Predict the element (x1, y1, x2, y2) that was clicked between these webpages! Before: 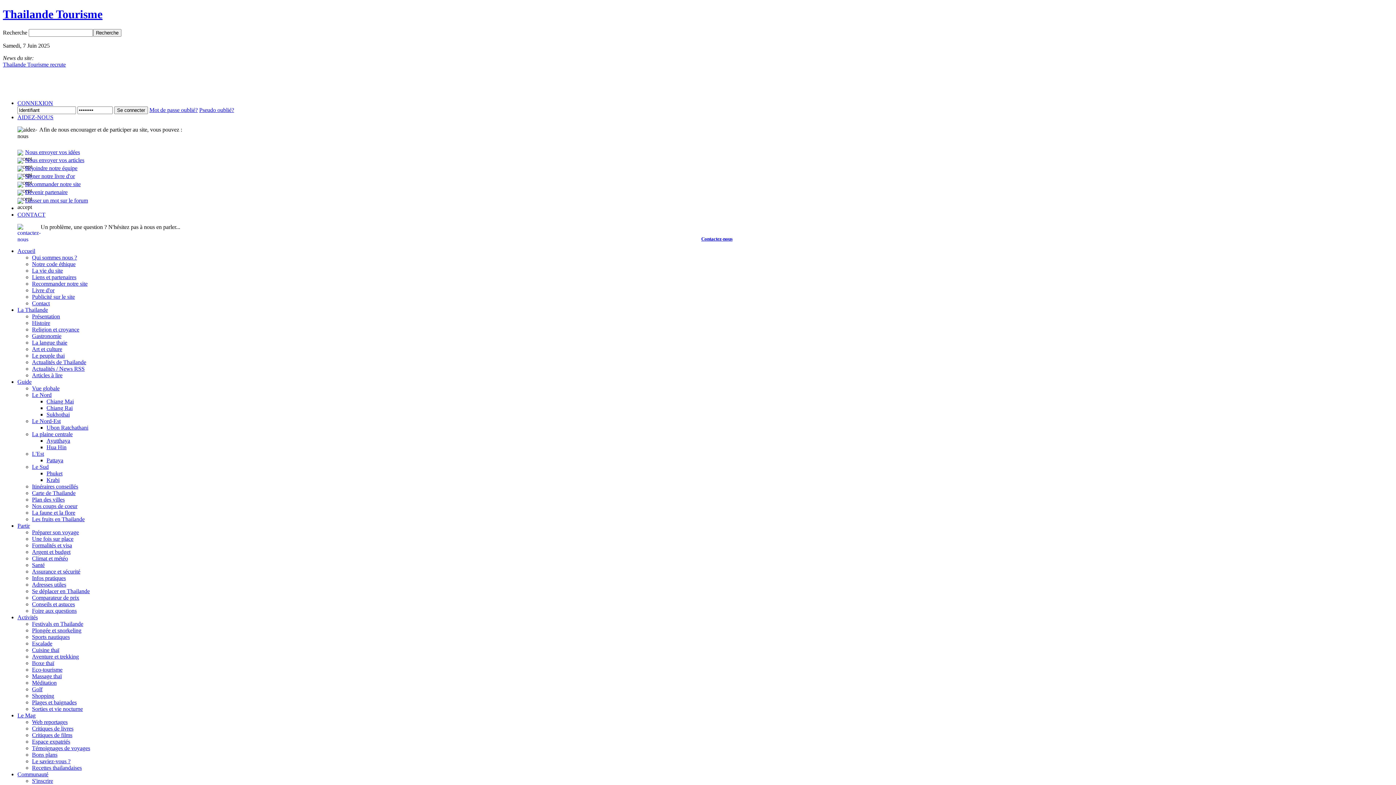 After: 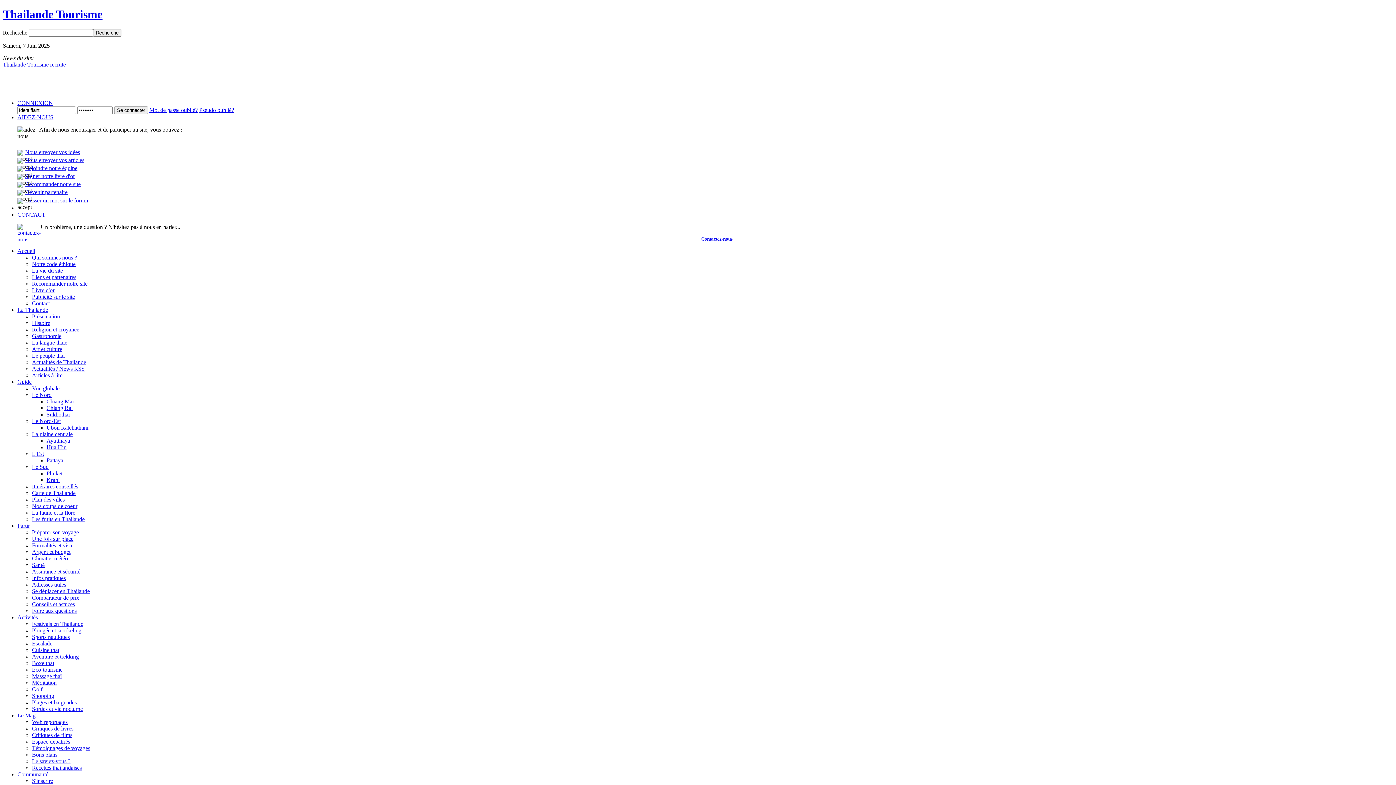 Action: bbox: (199, 106, 234, 113) label: Pseudo oublié?